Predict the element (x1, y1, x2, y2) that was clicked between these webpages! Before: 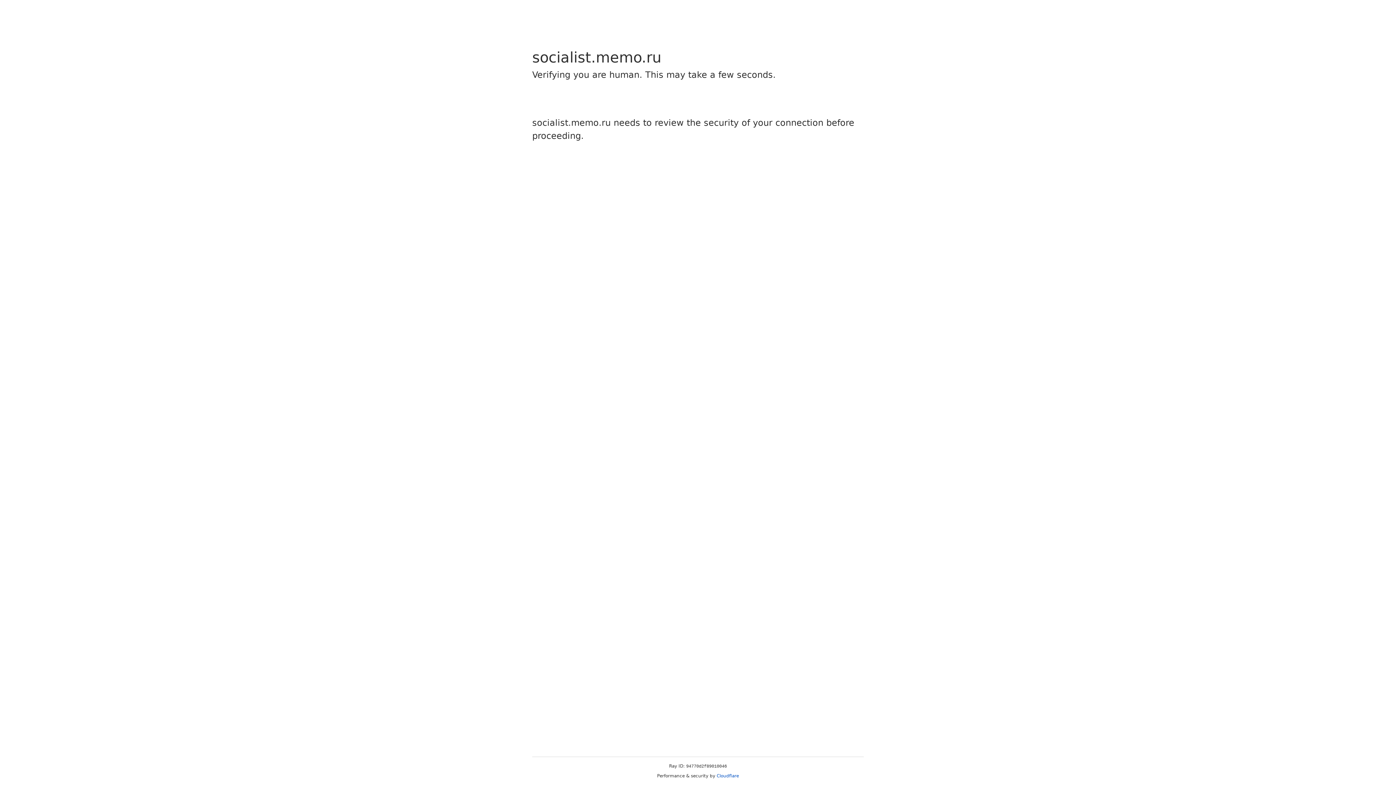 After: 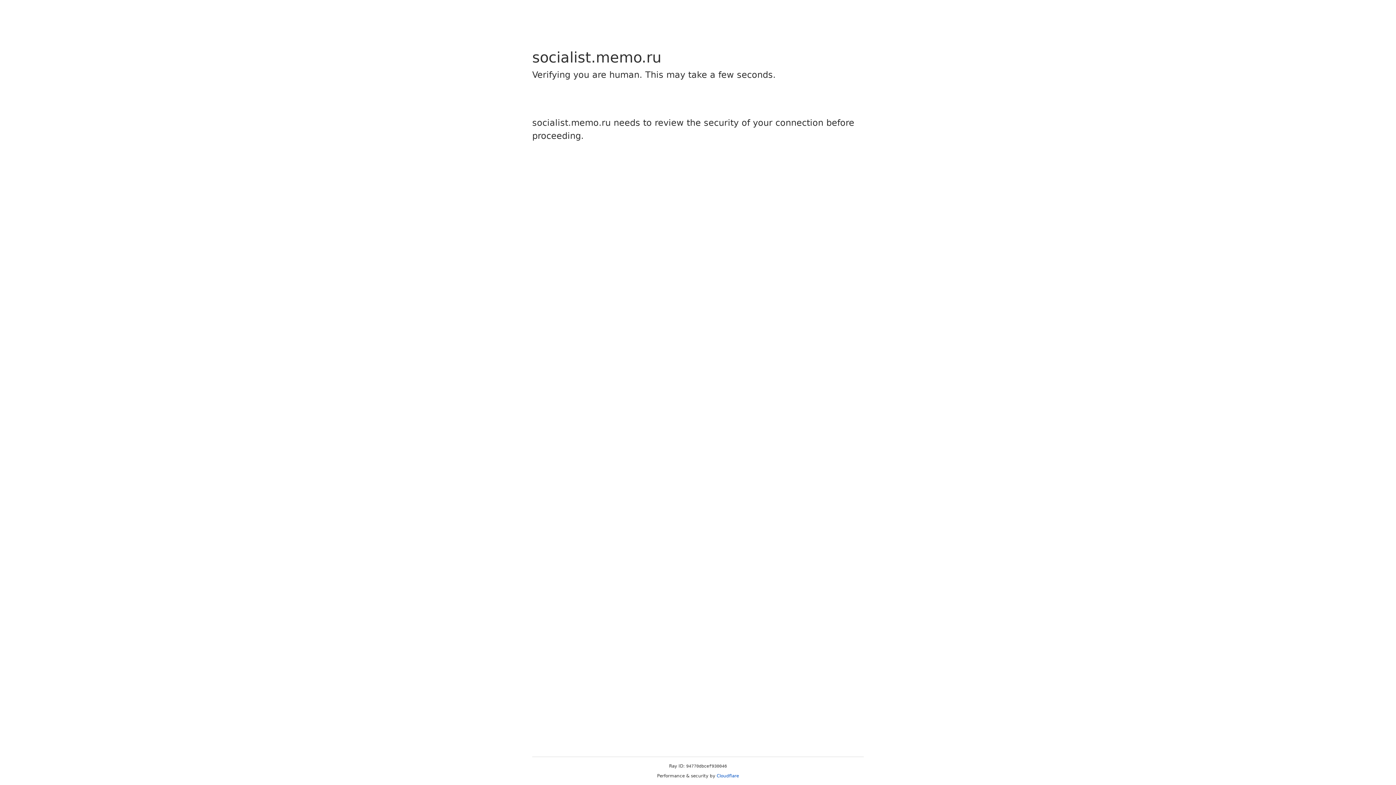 Action: bbox: (716, 773, 739, 778) label: Cloudflare